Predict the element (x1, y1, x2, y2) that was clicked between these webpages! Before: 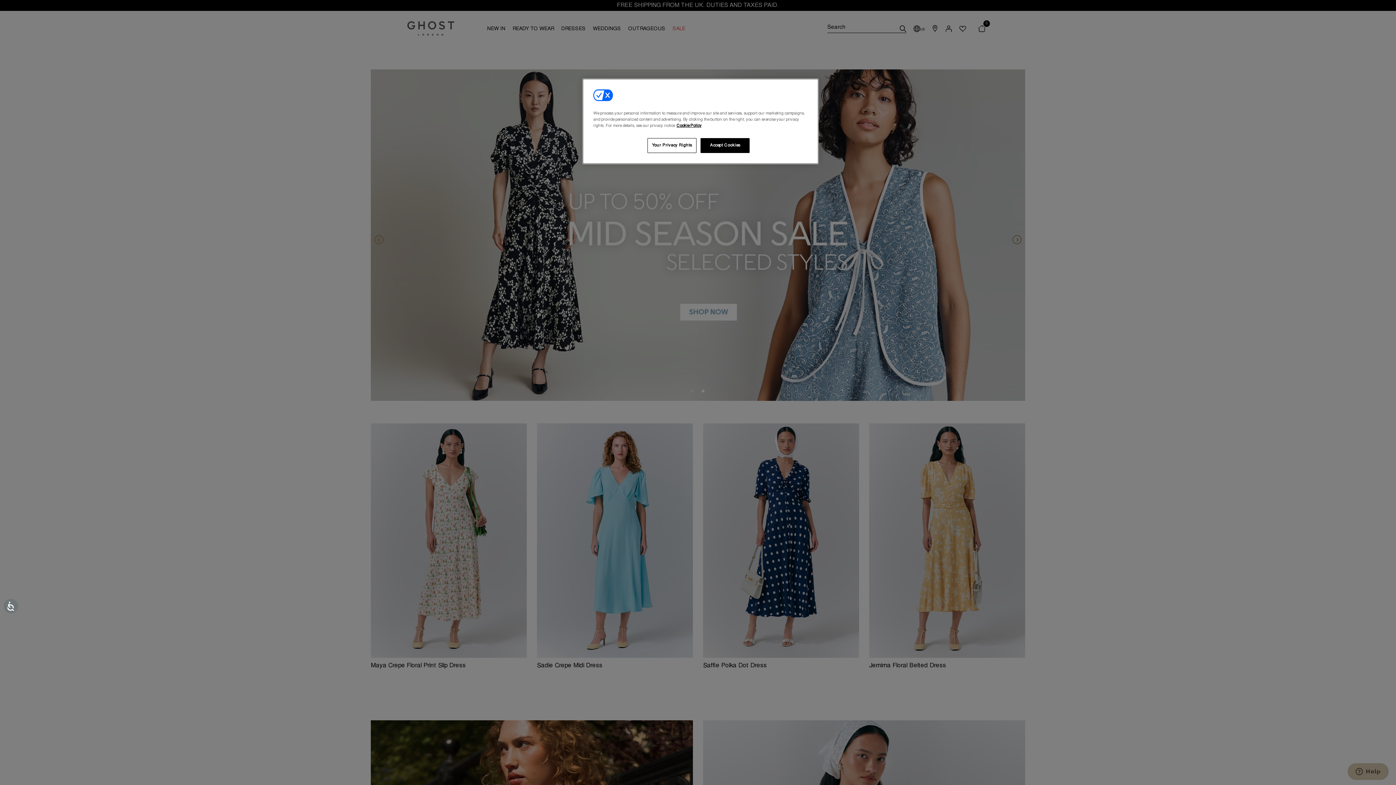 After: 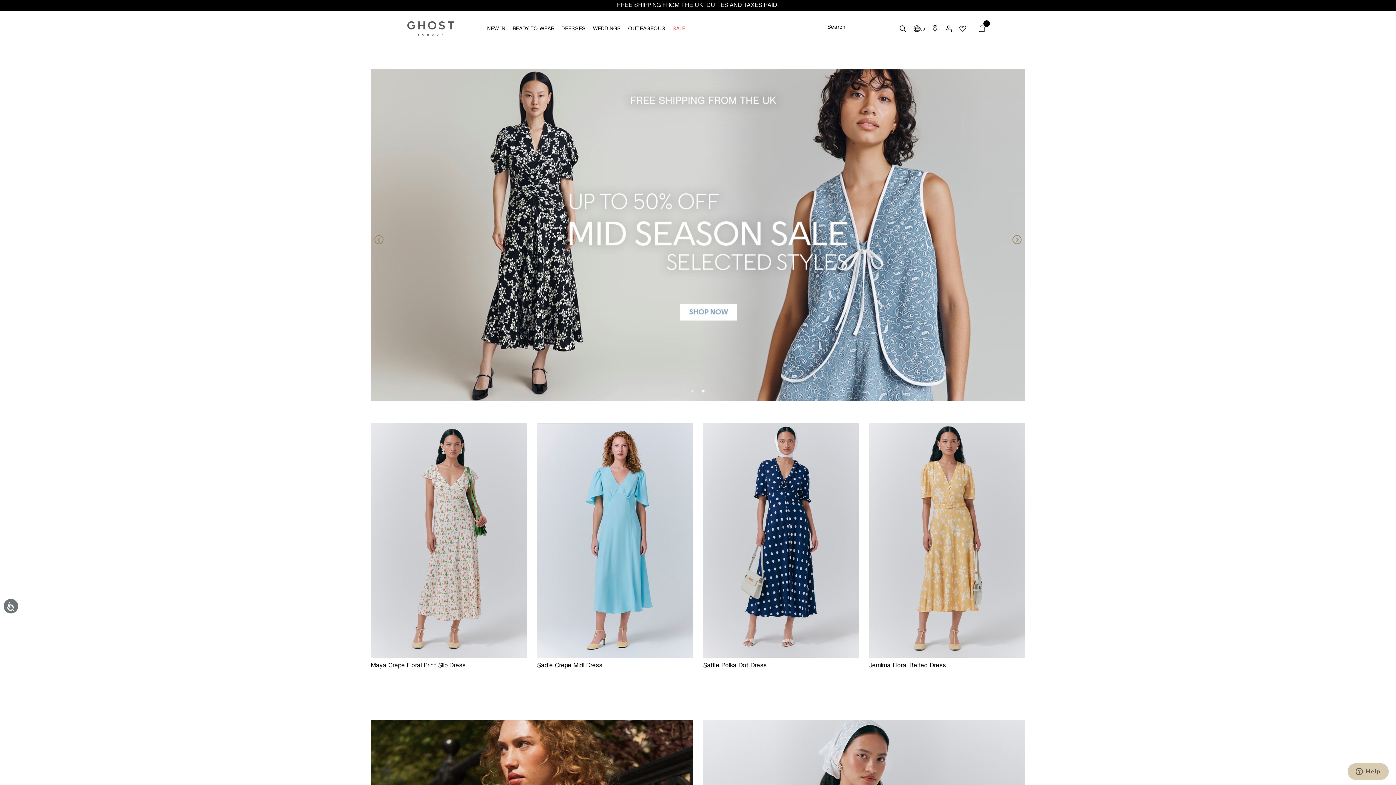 Action: label: Accept Cookies bbox: (700, 138, 749, 153)